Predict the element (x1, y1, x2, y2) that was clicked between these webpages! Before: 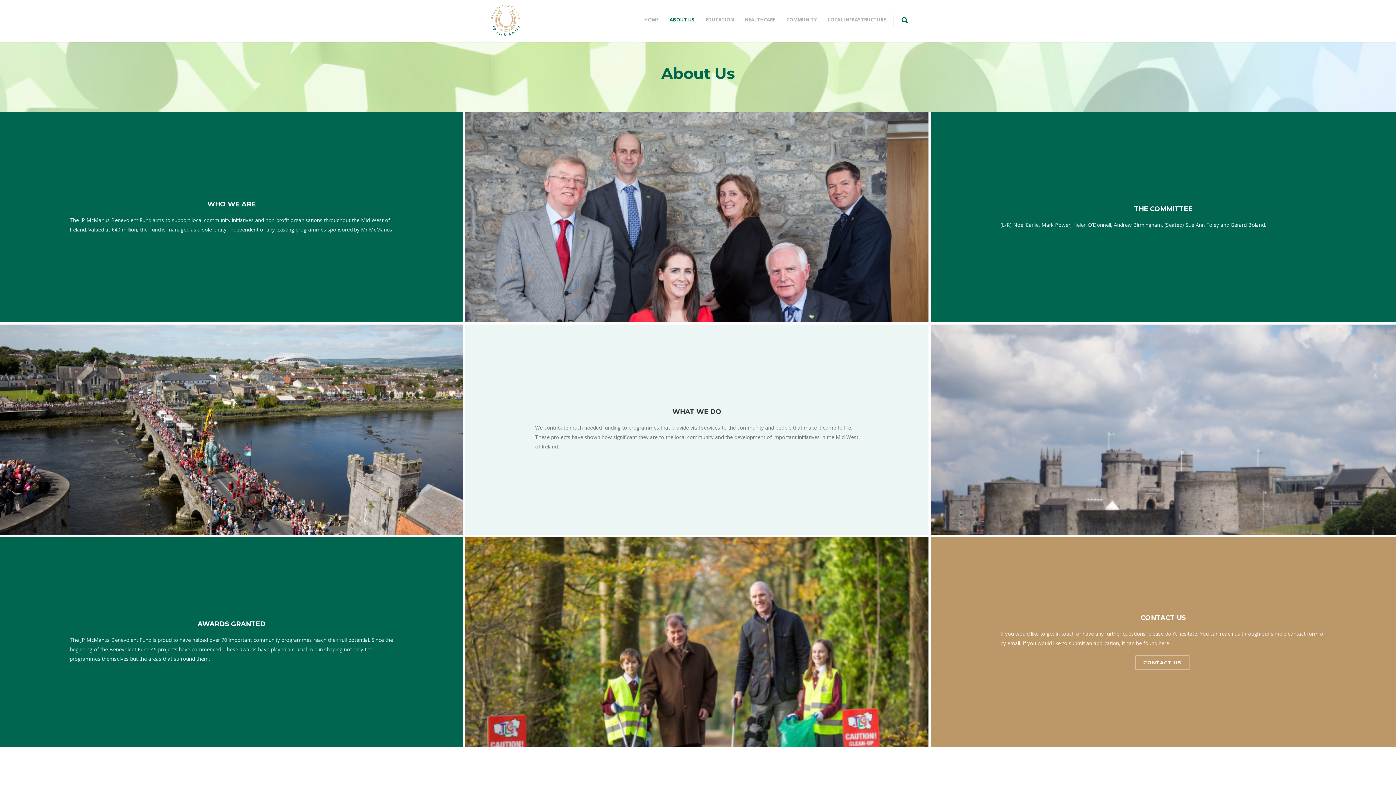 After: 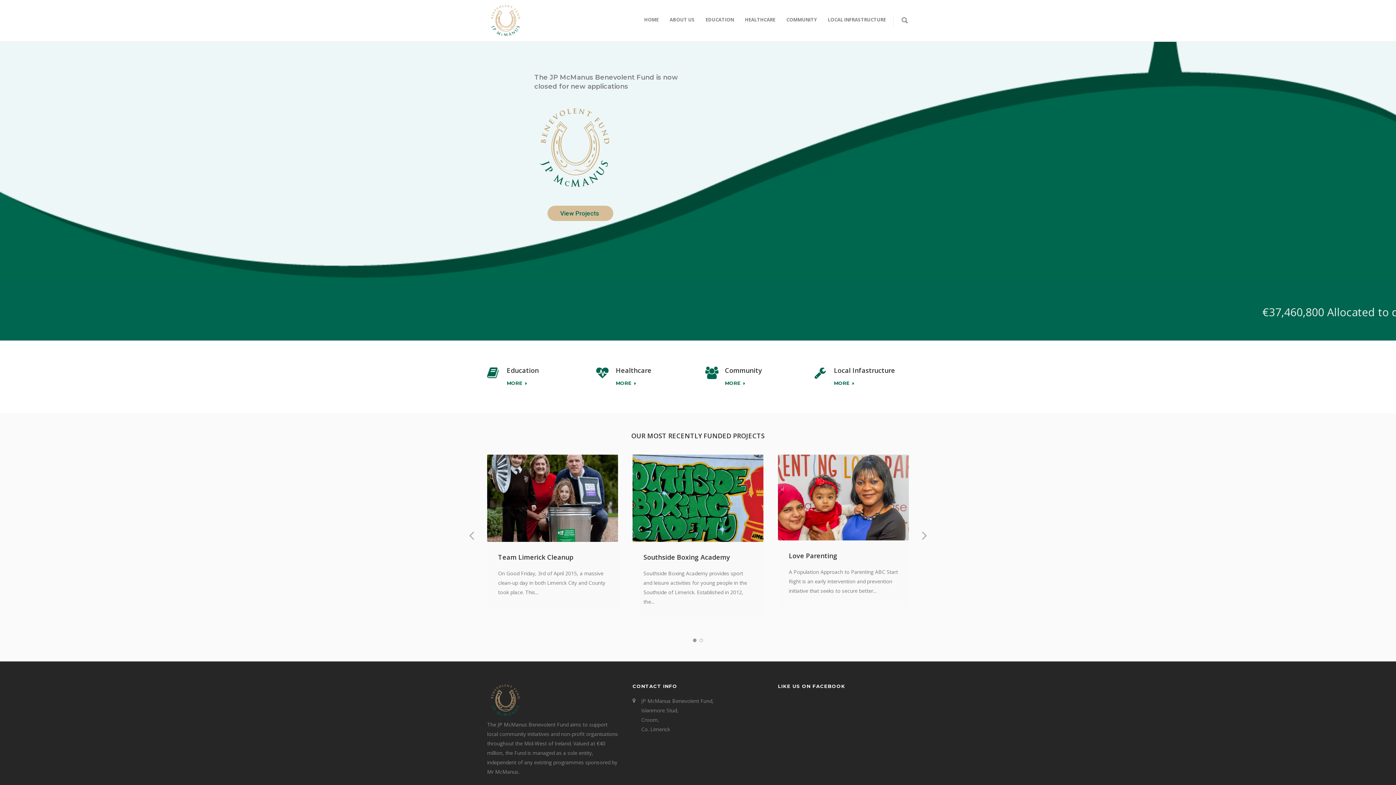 Action: bbox: (487, 28, 523, 40)